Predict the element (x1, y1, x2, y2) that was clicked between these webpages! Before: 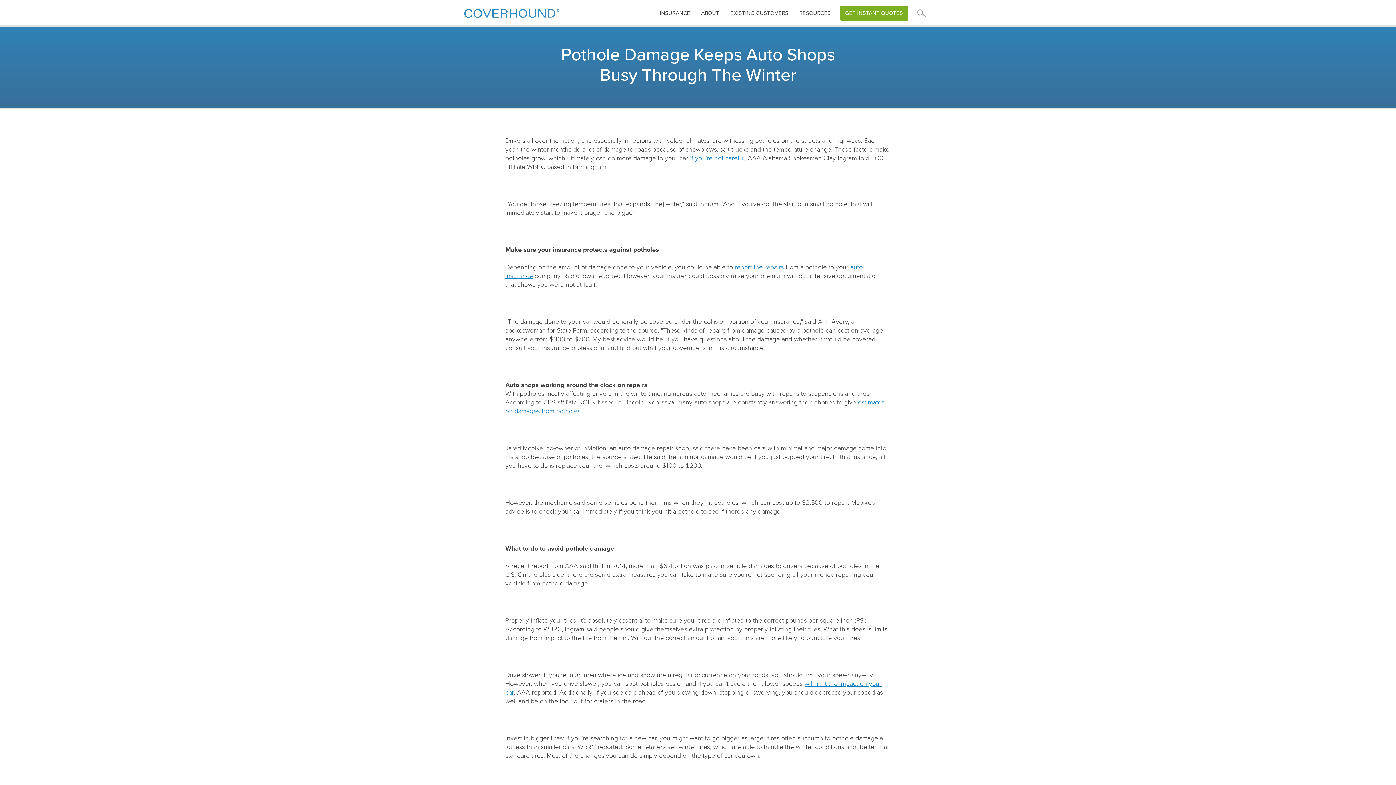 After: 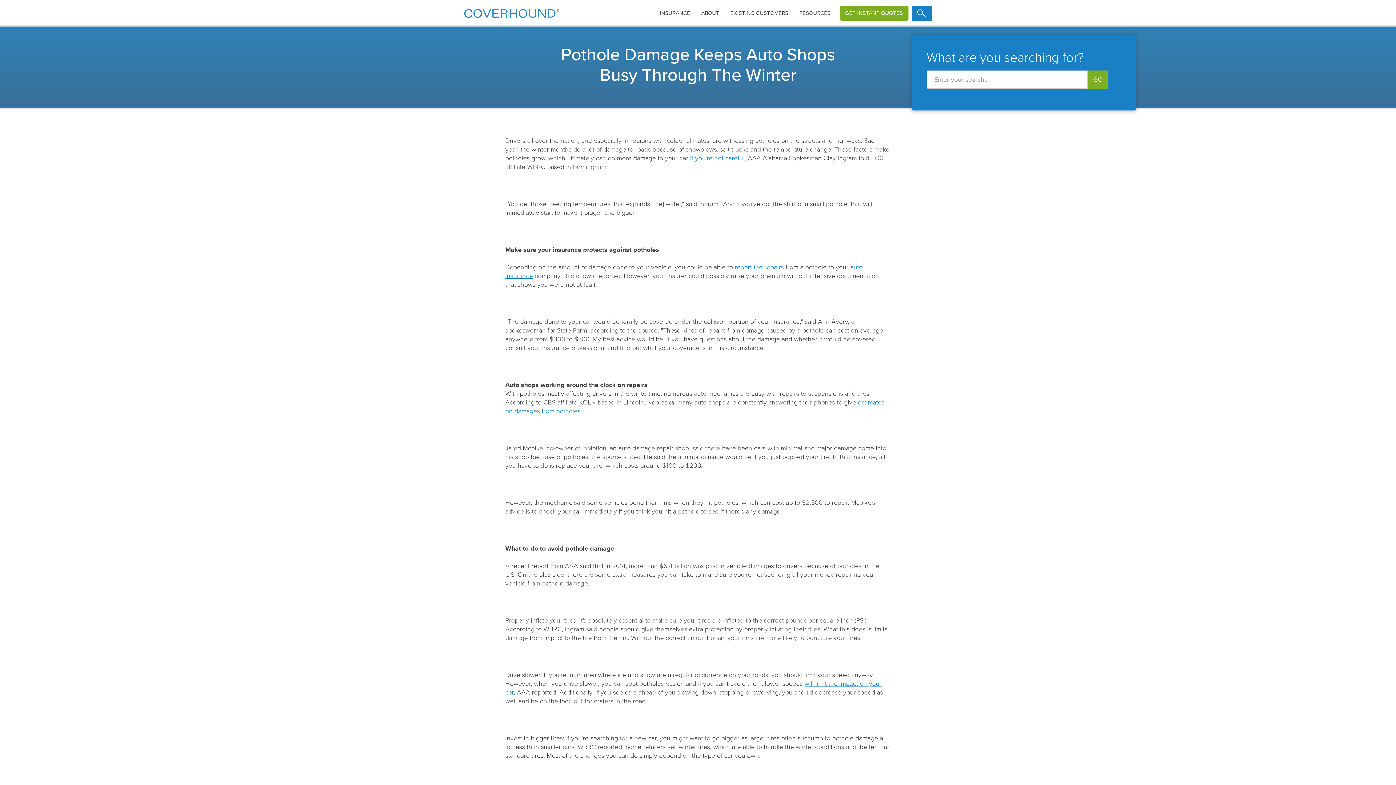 Action: bbox: (912, 5, 932, 20)